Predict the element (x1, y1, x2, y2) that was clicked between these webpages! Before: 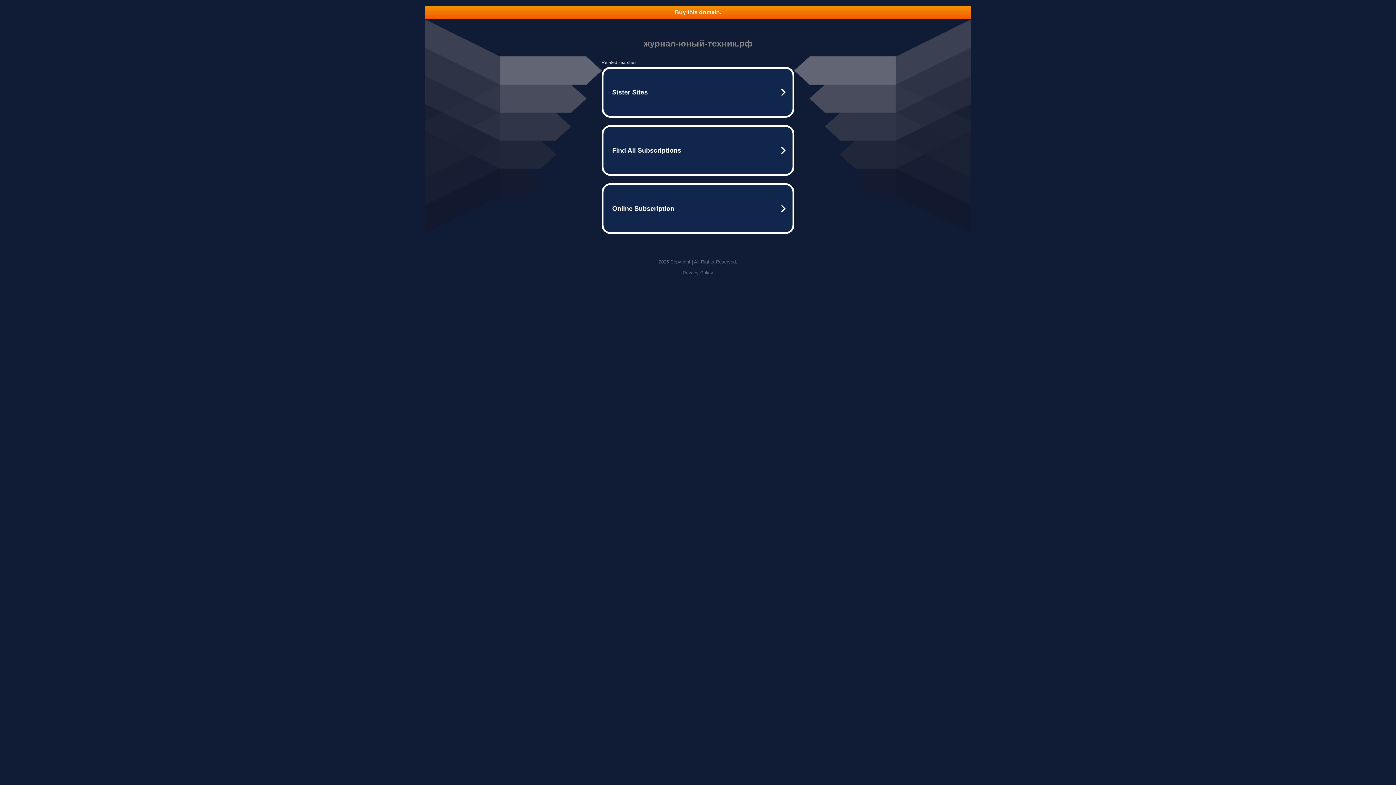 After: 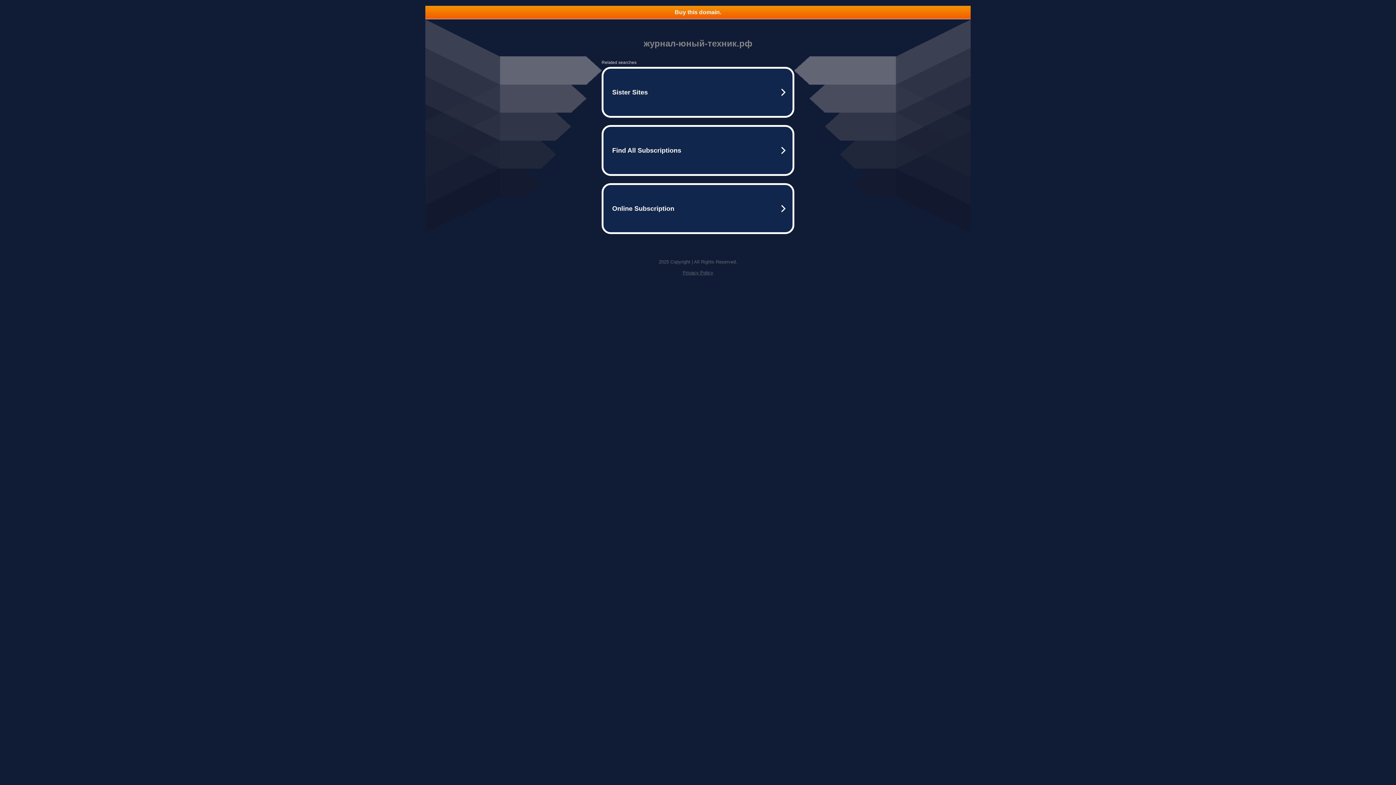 Action: label: Buy this domain. bbox: (425, 5, 970, 18)